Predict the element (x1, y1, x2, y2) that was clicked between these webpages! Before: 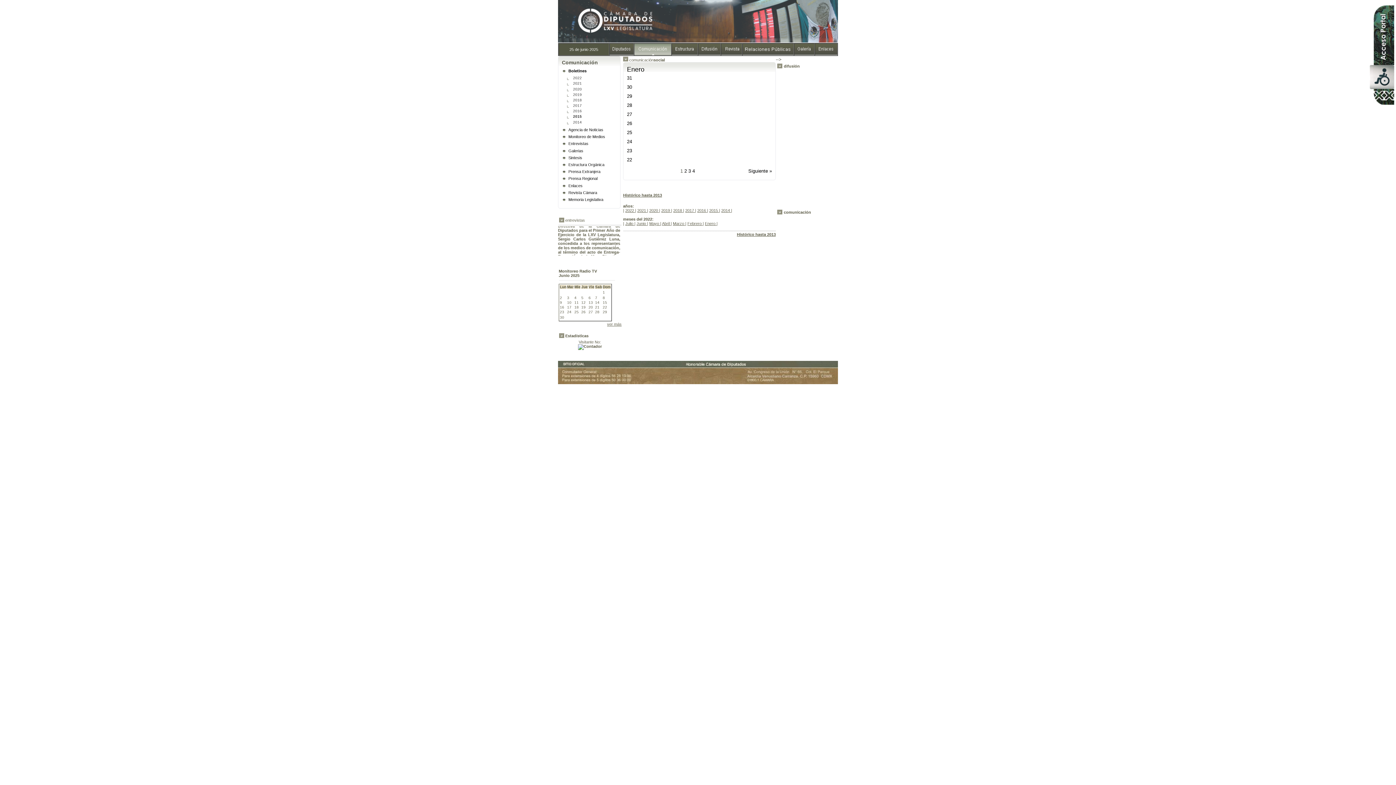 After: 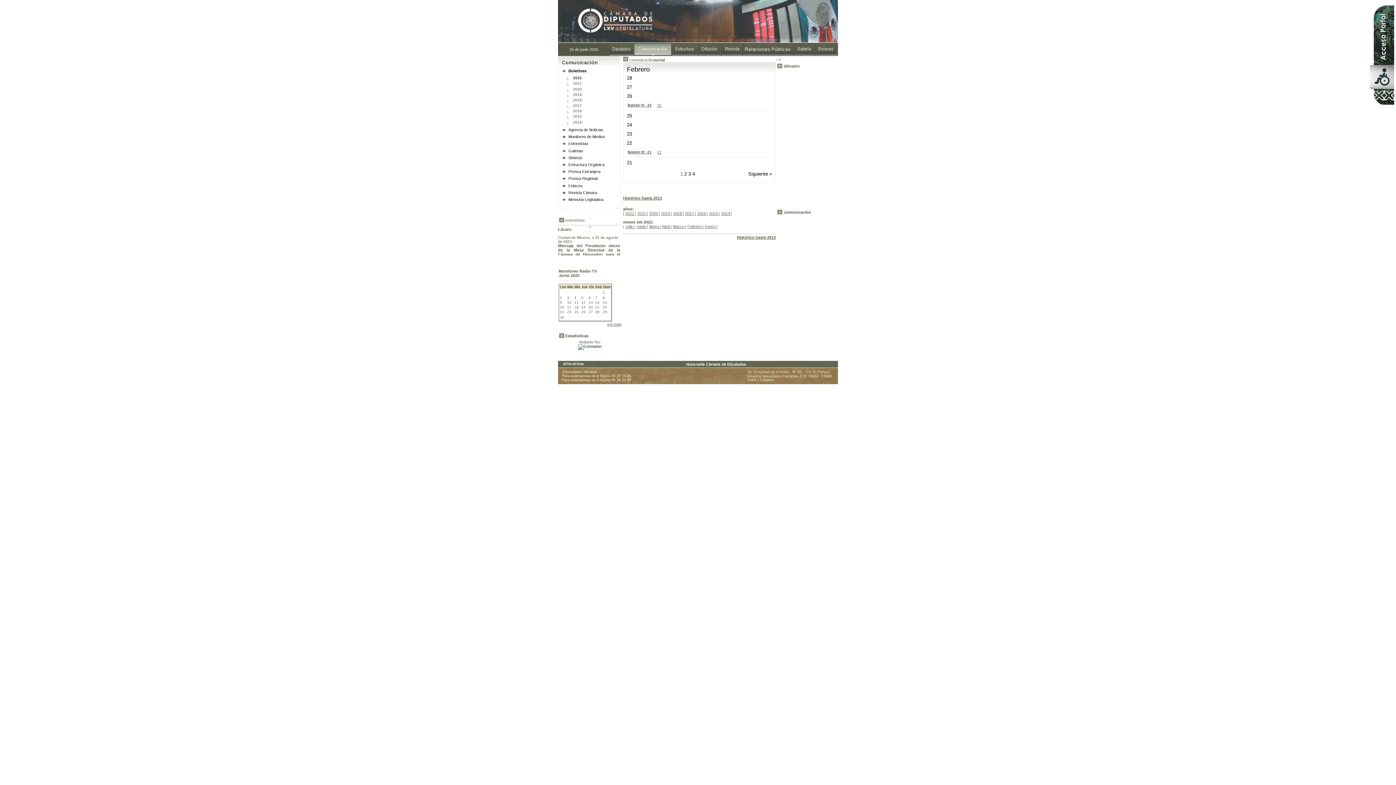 Action: bbox: (687, 221, 702, 225) label: Febrero 